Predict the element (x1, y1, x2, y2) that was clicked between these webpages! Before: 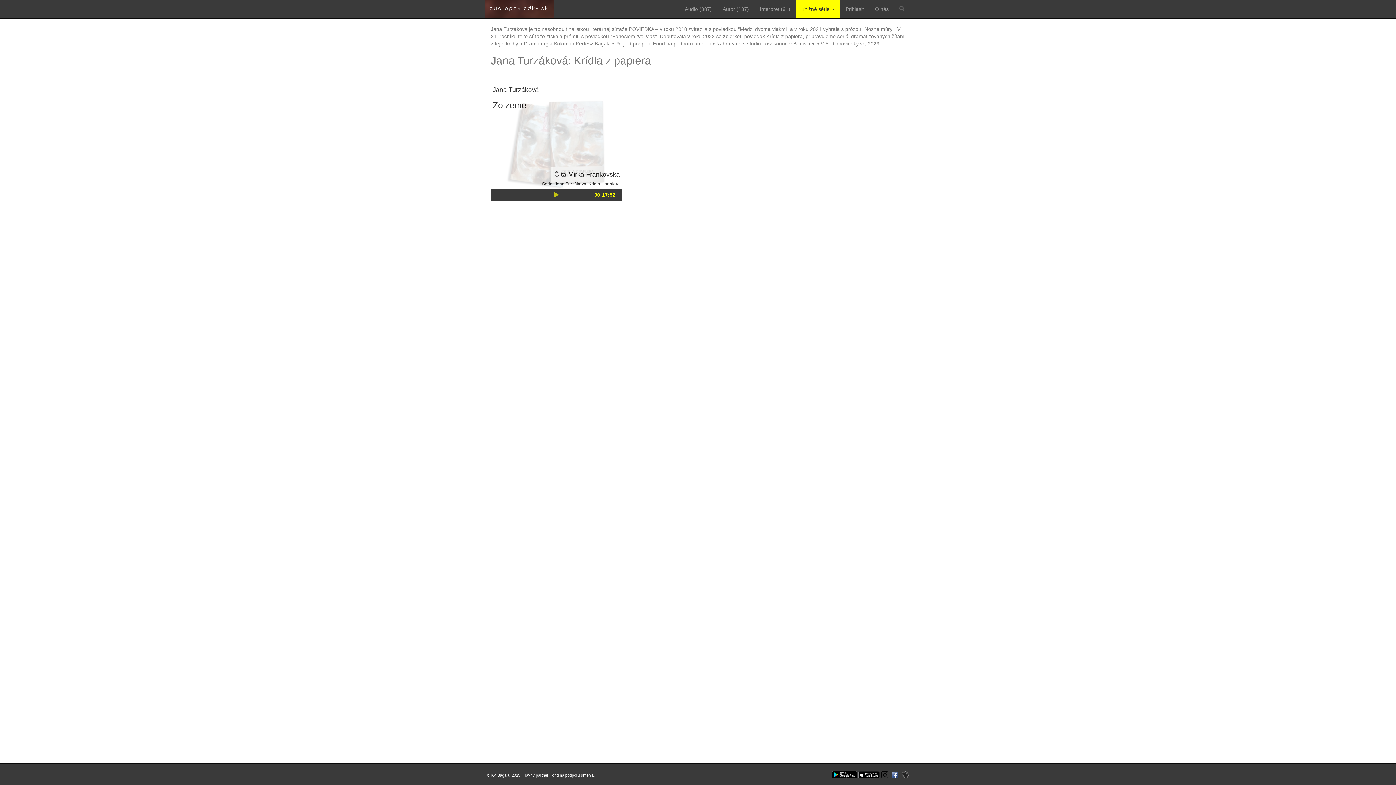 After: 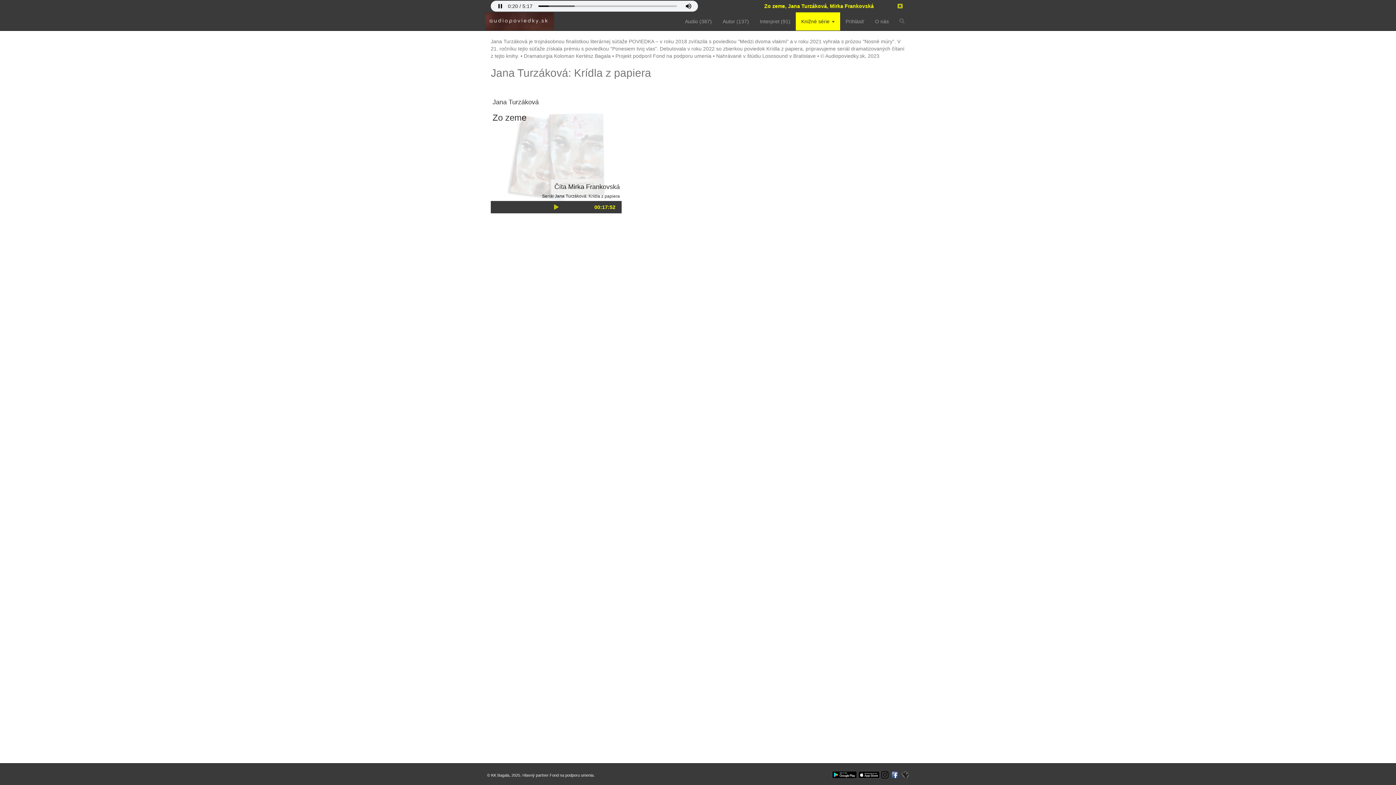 Action: bbox: (551, 188, 561, 201)